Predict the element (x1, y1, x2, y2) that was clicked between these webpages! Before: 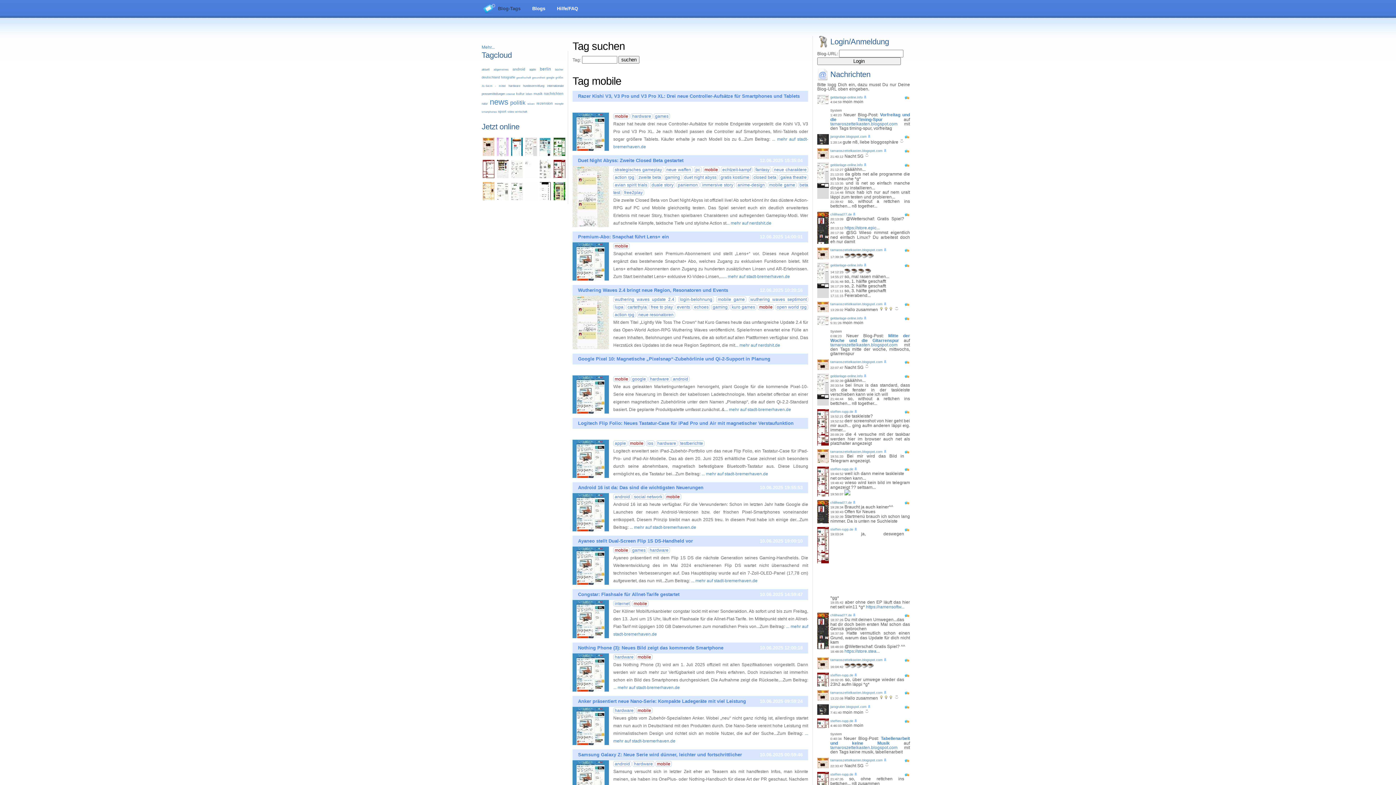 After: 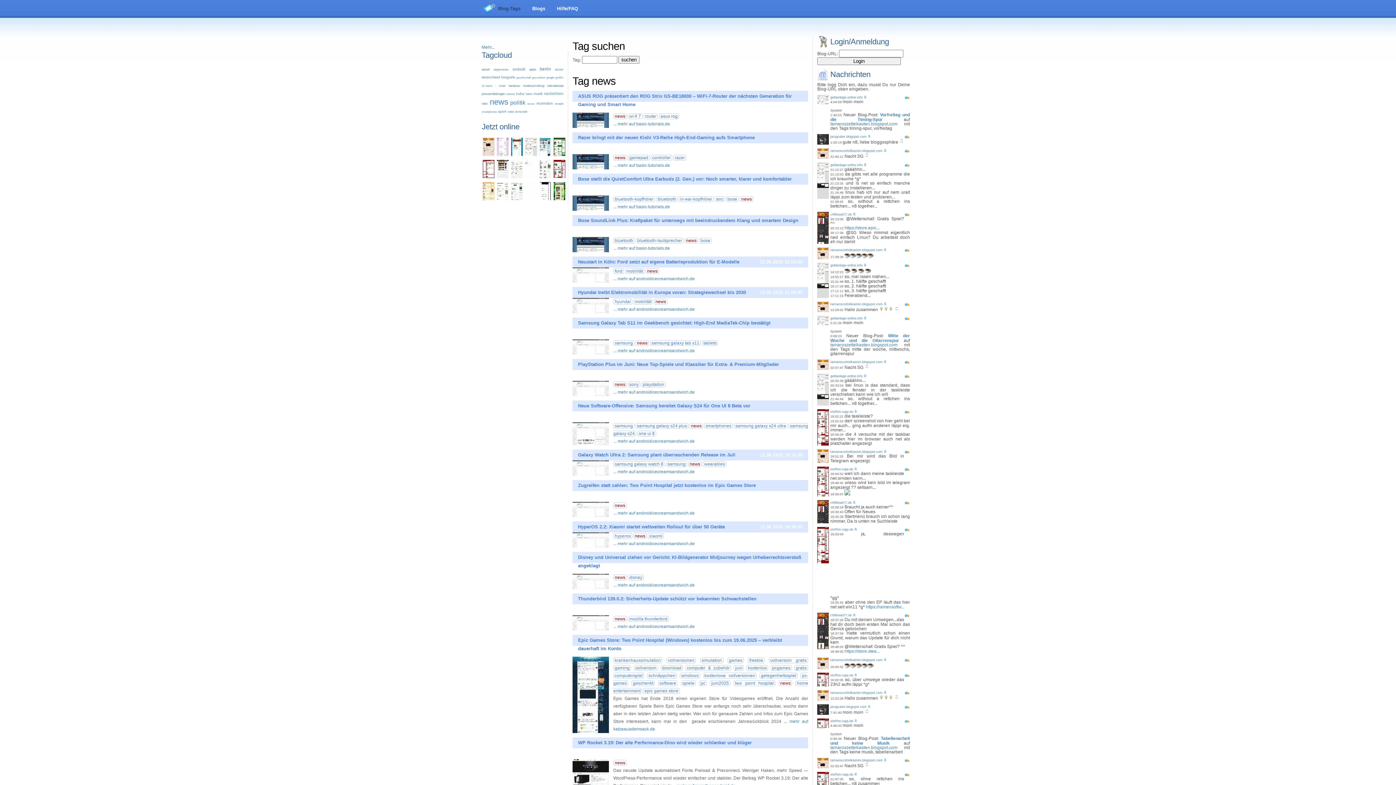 Action: bbox: (489, 97, 508, 106) label: news